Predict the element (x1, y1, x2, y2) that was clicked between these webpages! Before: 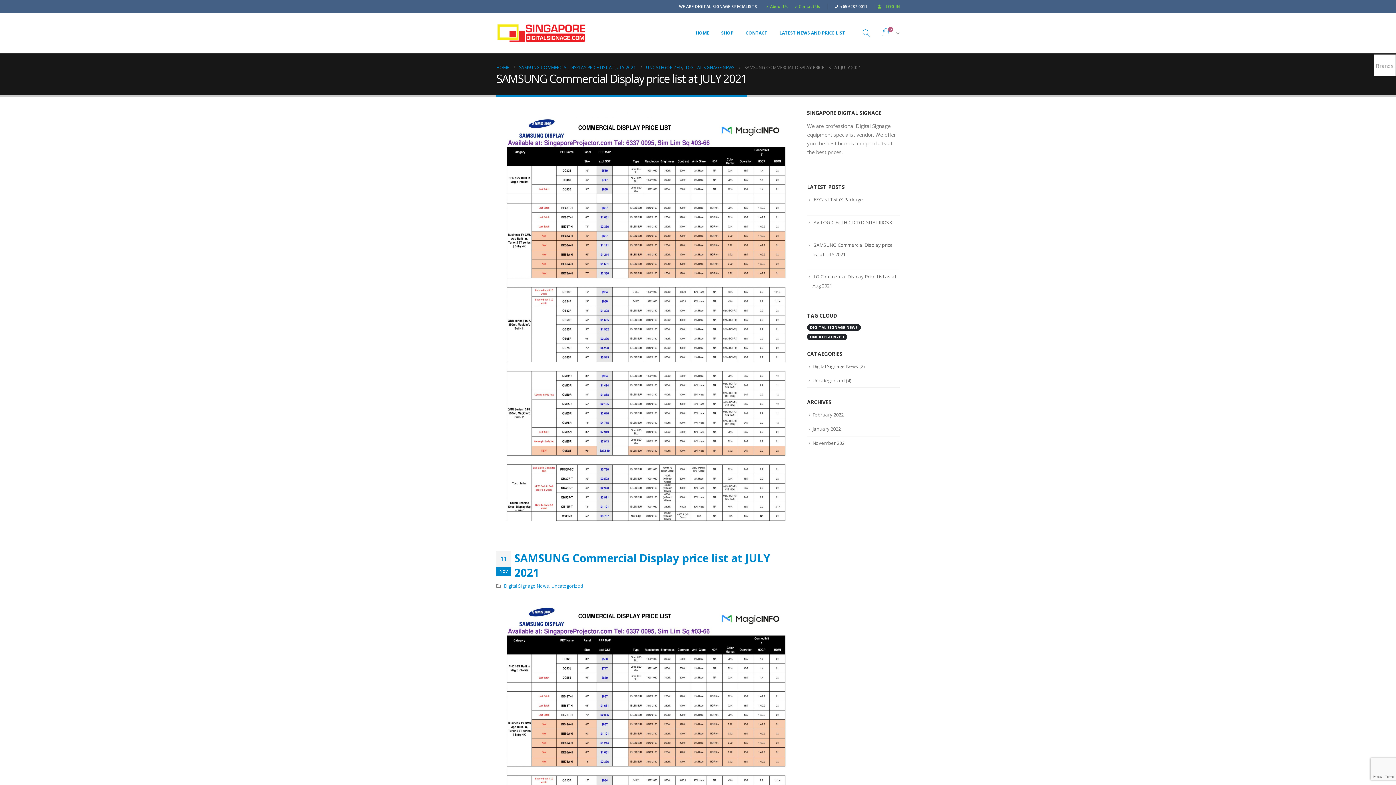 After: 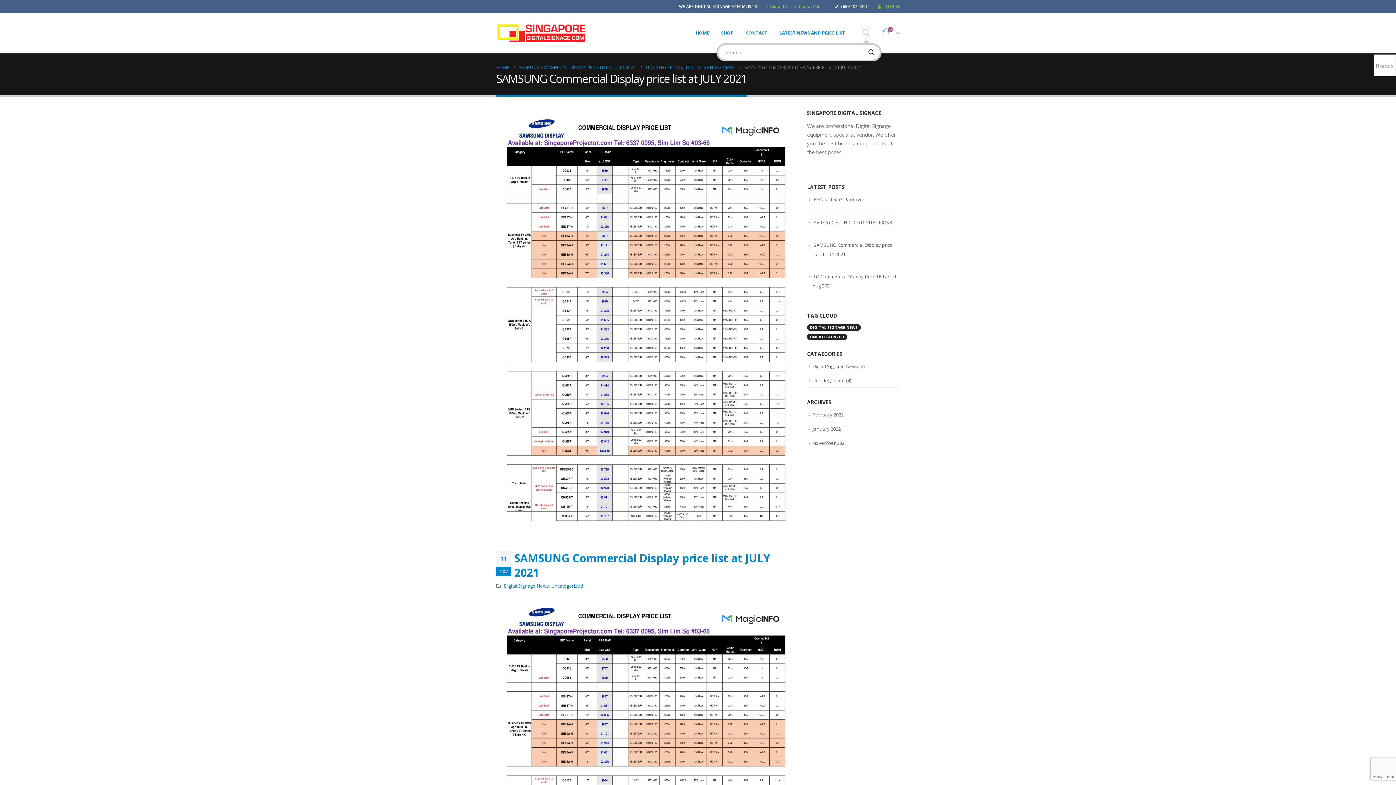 Action: bbox: (859, 25, 873, 40)